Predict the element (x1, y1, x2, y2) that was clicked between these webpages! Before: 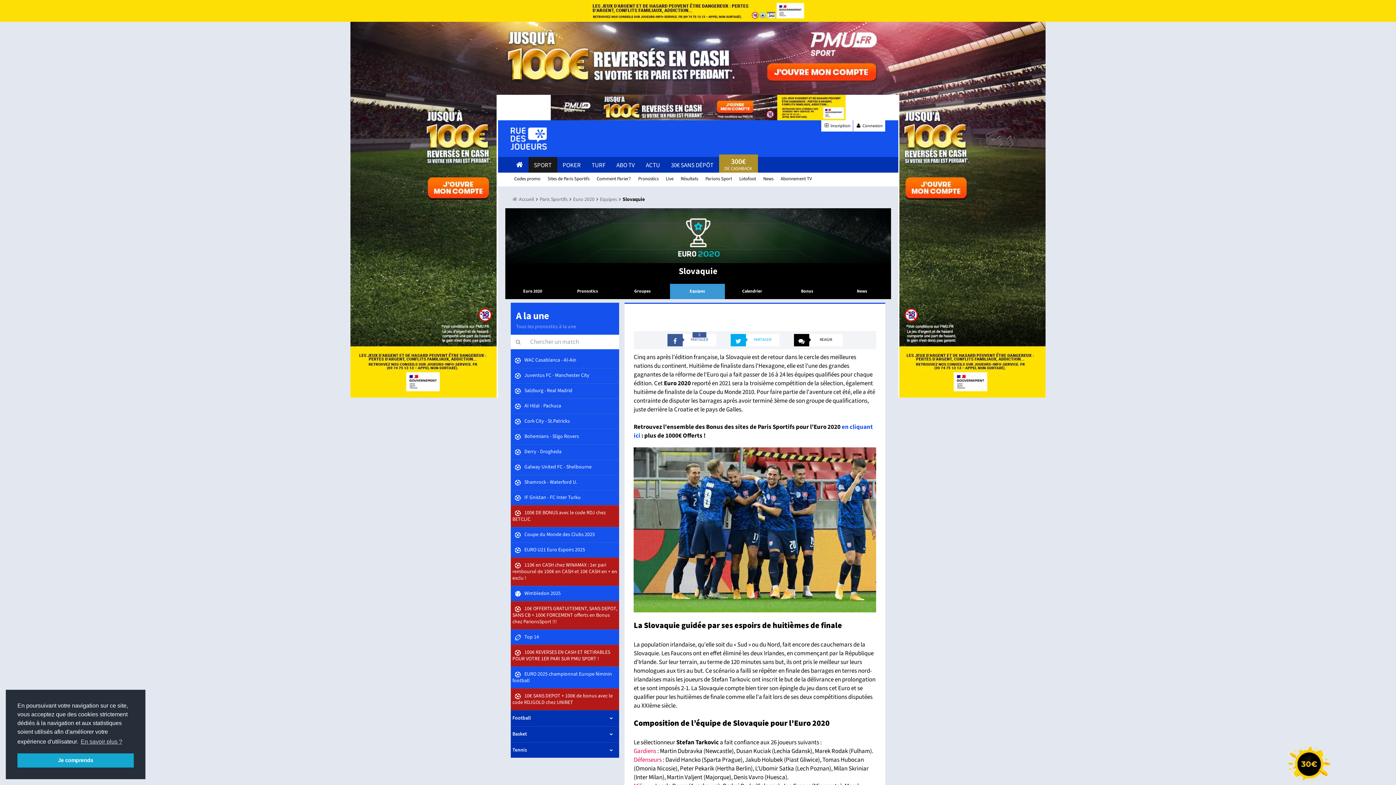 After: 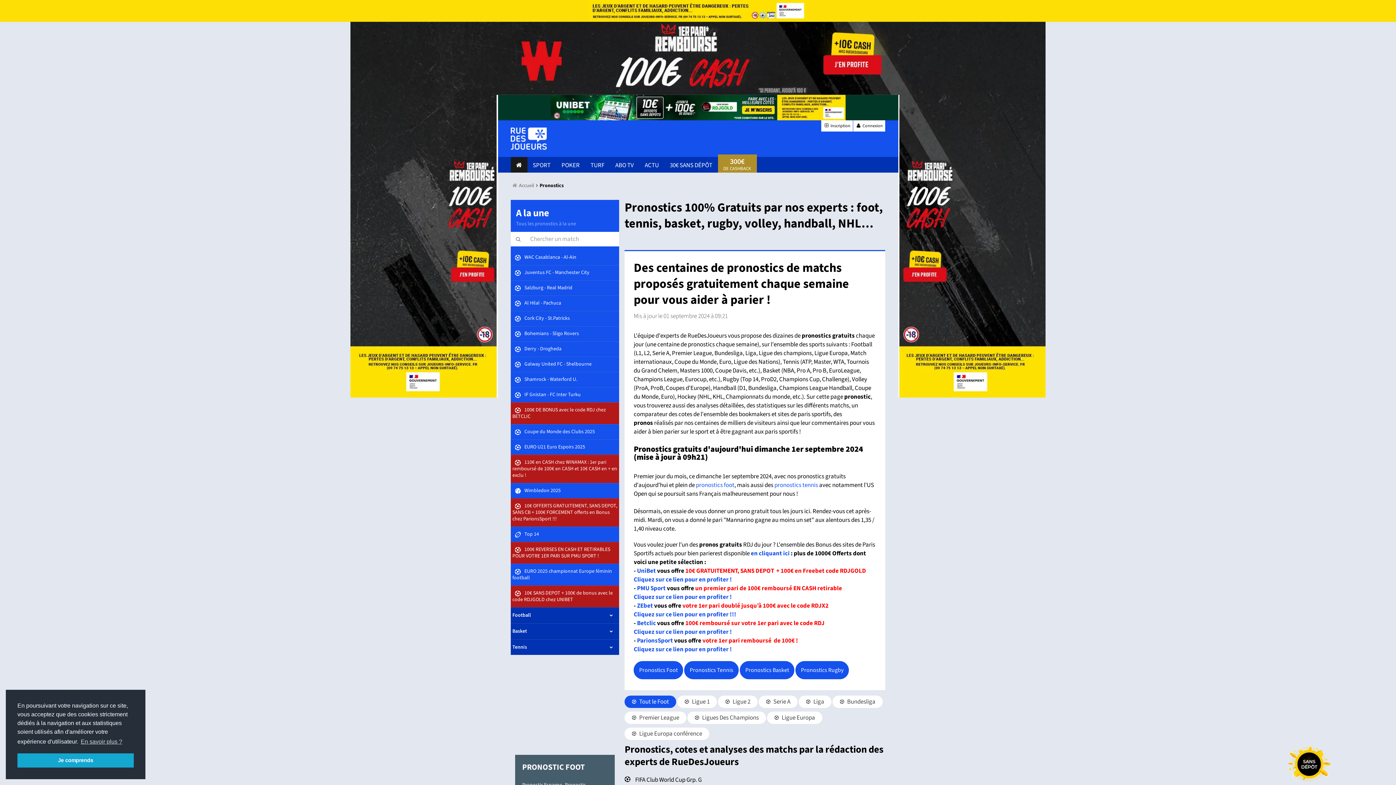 Action: bbox: (634, 172, 662, 186) label: Pronostics